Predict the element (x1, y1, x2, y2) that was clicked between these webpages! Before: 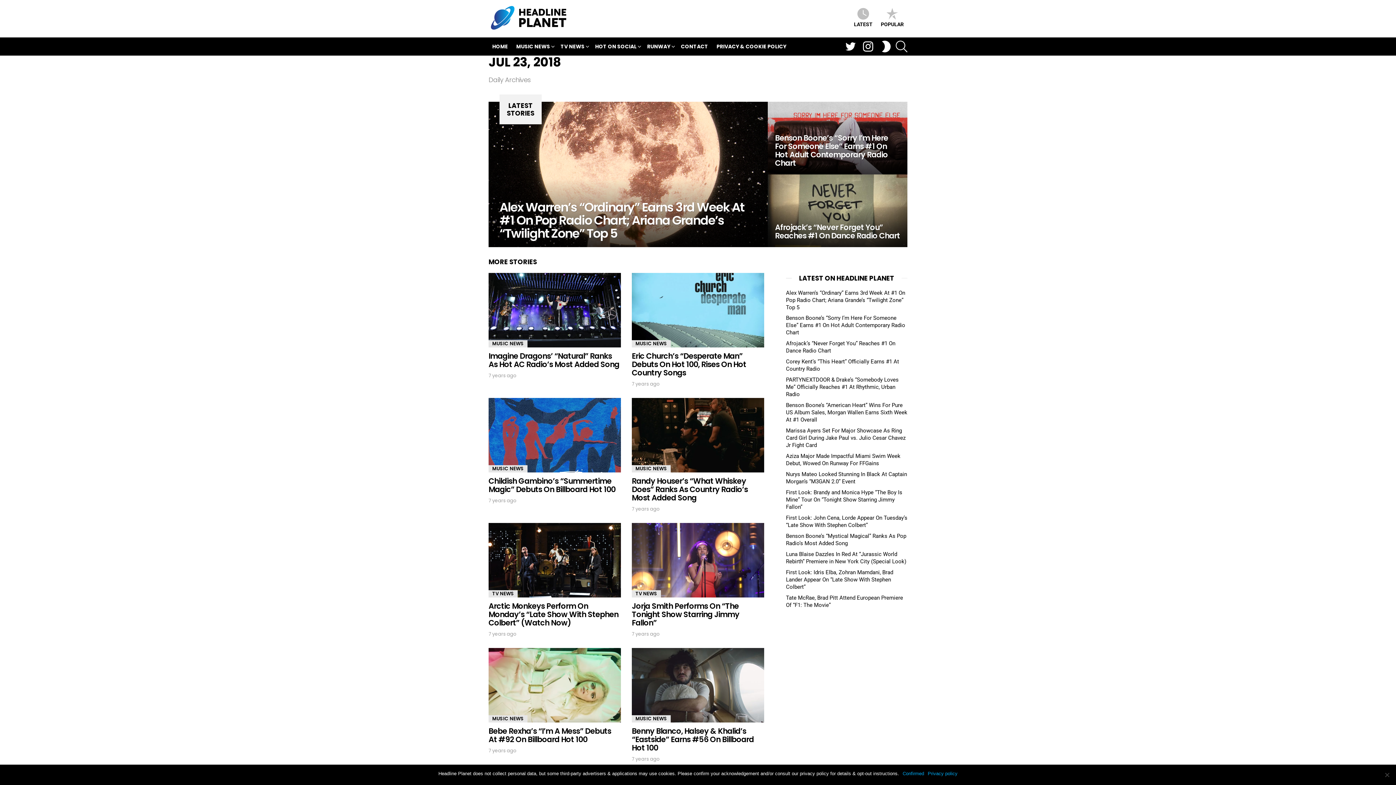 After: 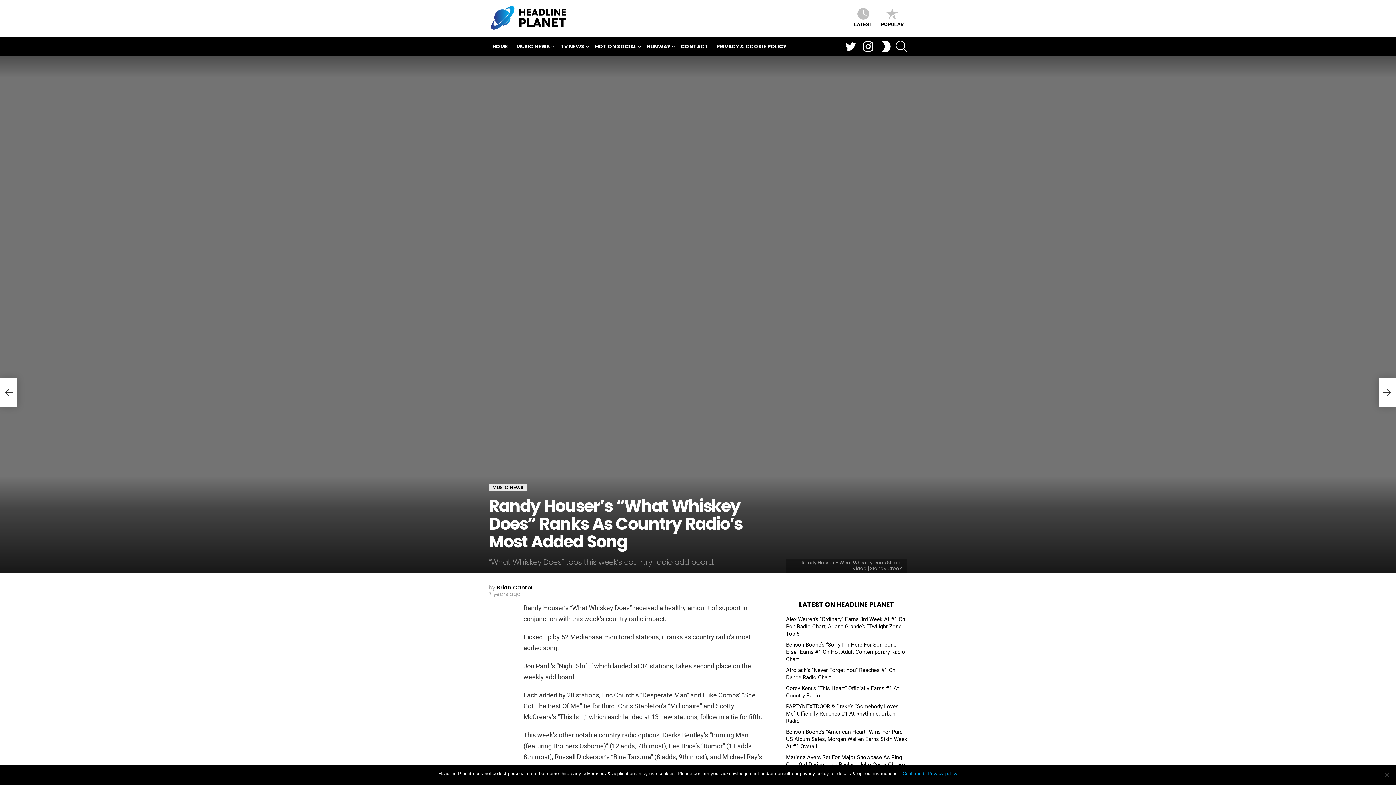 Action: bbox: (632, 398, 764, 472)